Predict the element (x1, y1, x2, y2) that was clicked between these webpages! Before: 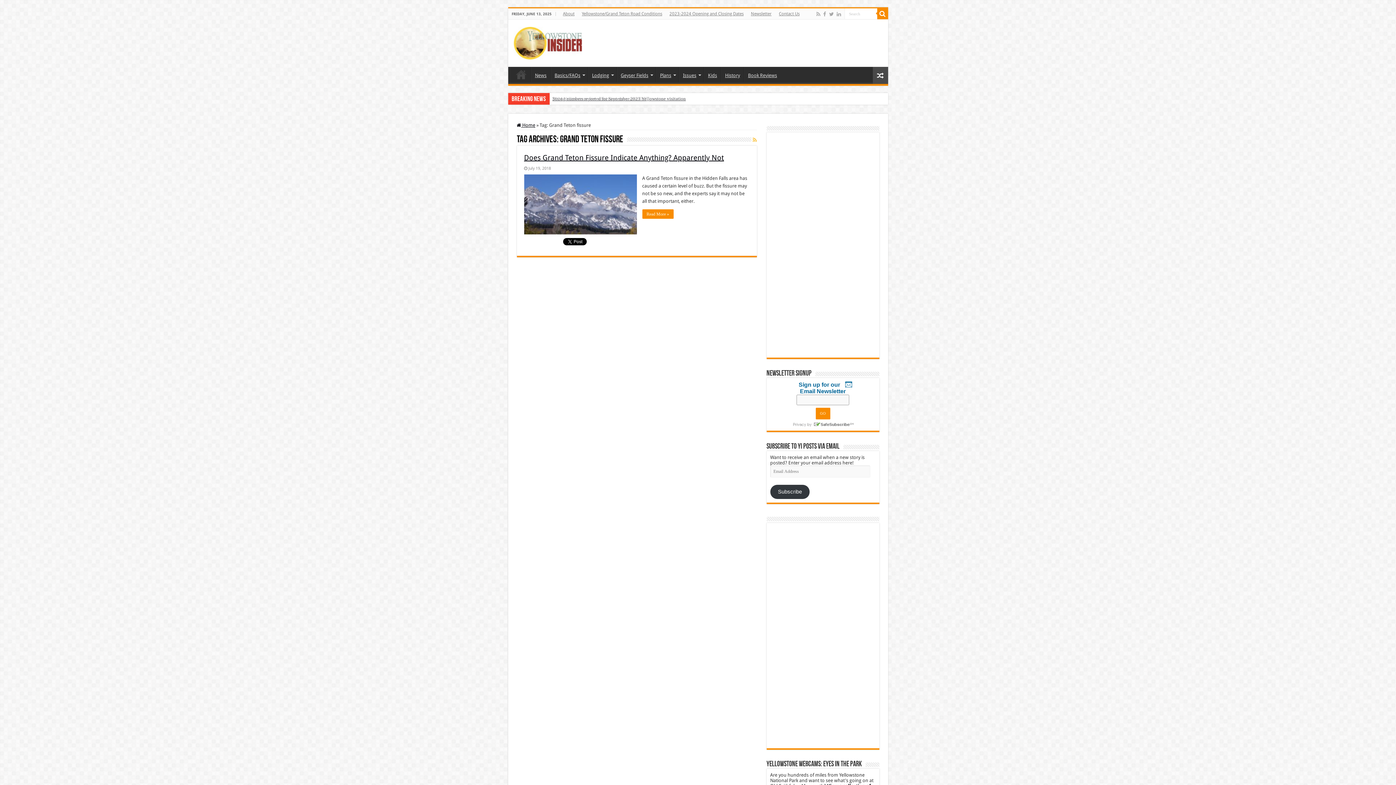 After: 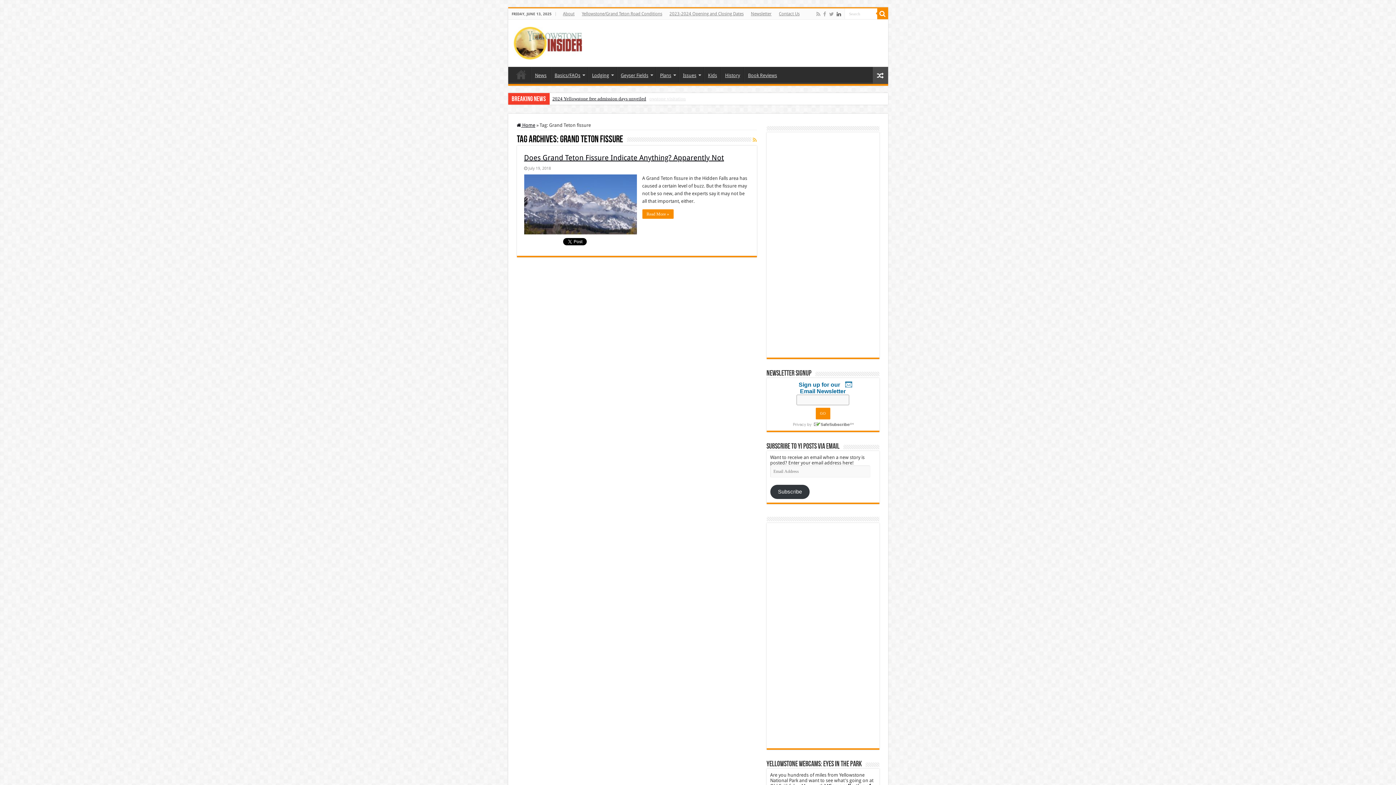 Action: bbox: (836, 9, 842, 18)